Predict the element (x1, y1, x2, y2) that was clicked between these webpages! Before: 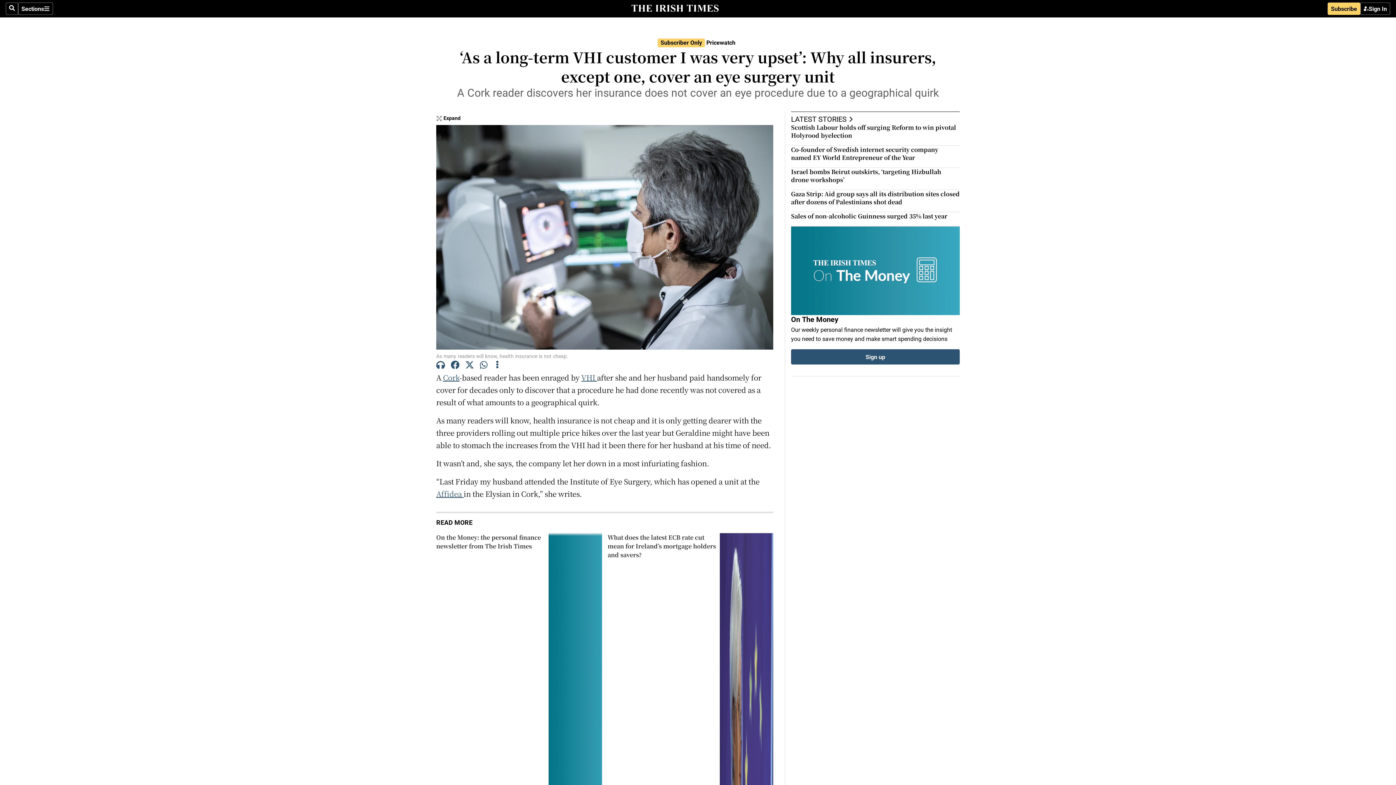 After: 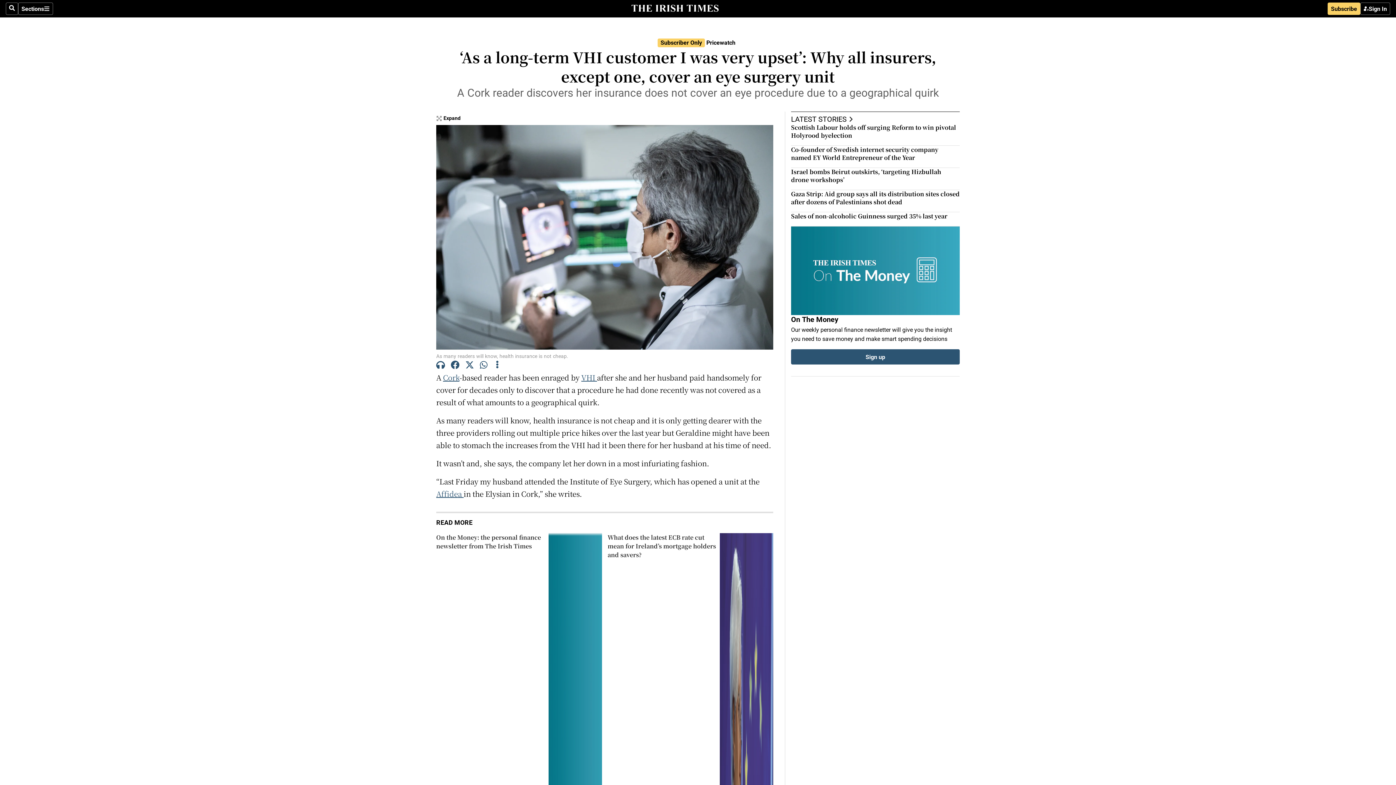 Action: bbox: (465, 360, 474, 371)